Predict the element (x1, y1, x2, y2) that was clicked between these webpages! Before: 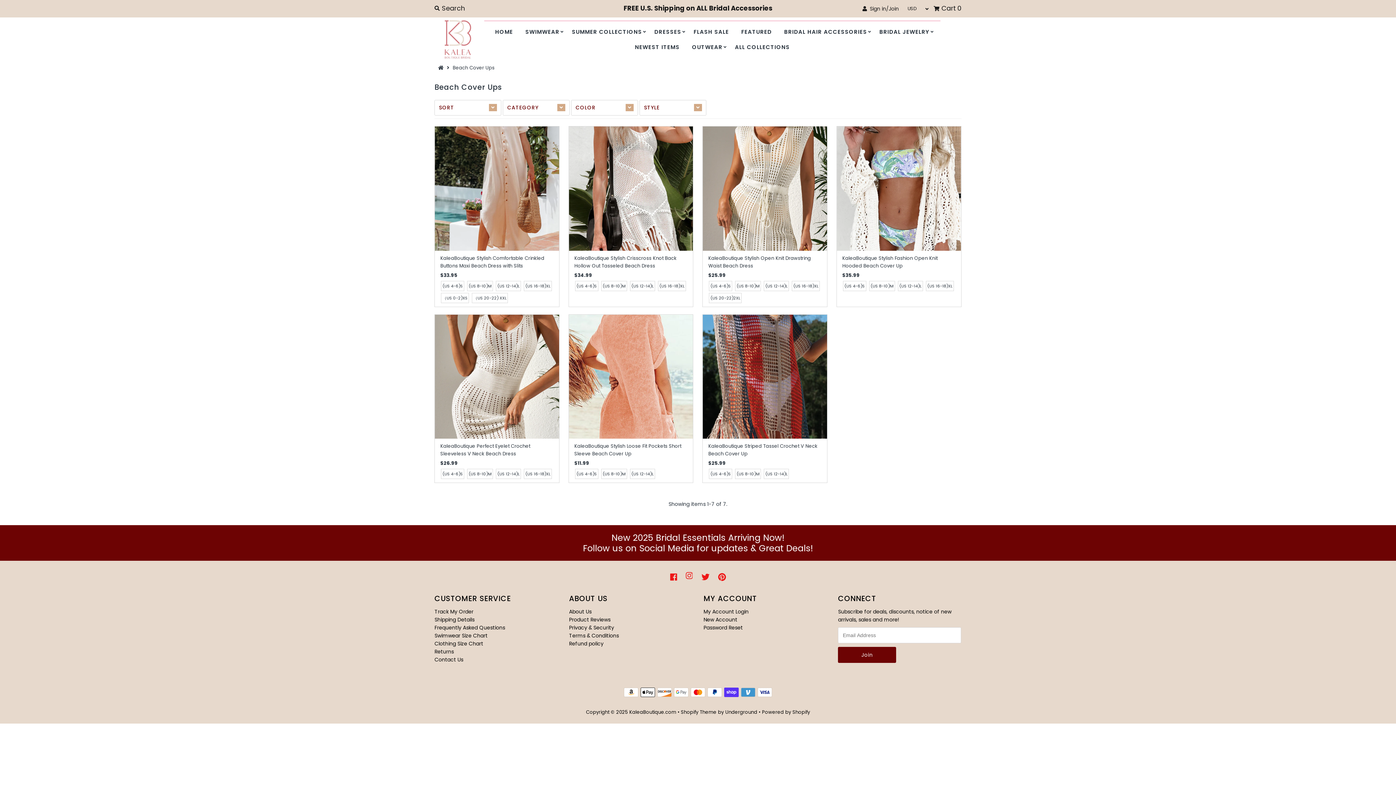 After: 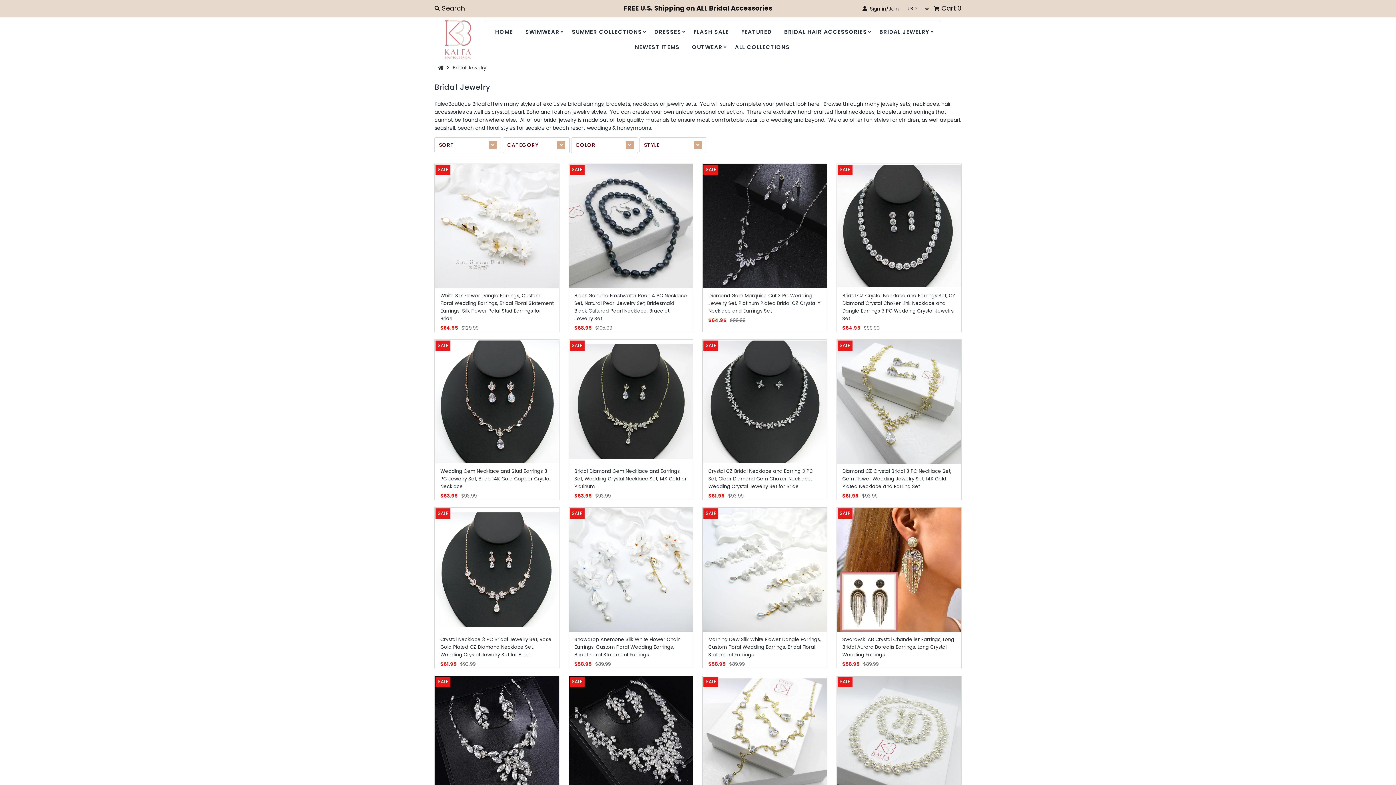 Action: bbox: (874, 24, 935, 39) label: BRIDAL JEWELRY